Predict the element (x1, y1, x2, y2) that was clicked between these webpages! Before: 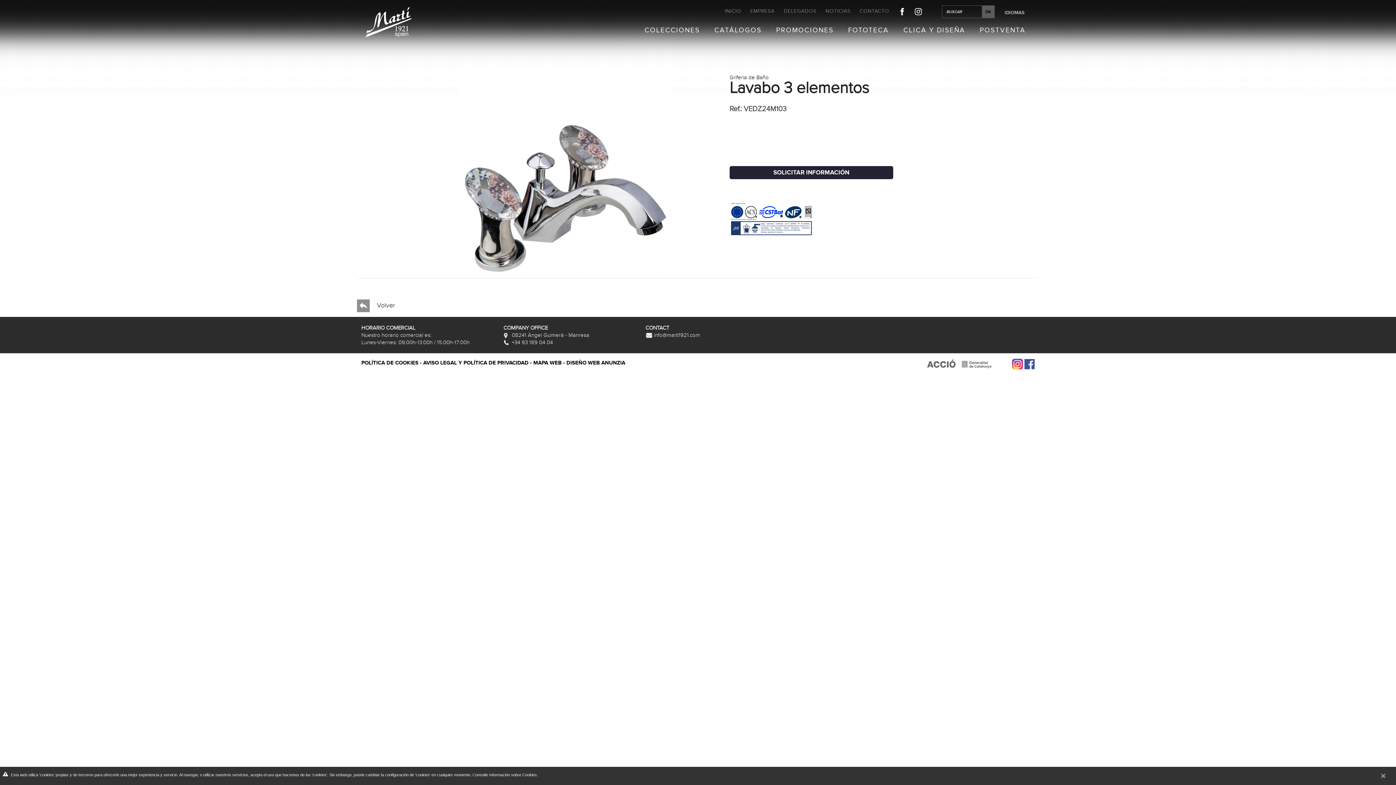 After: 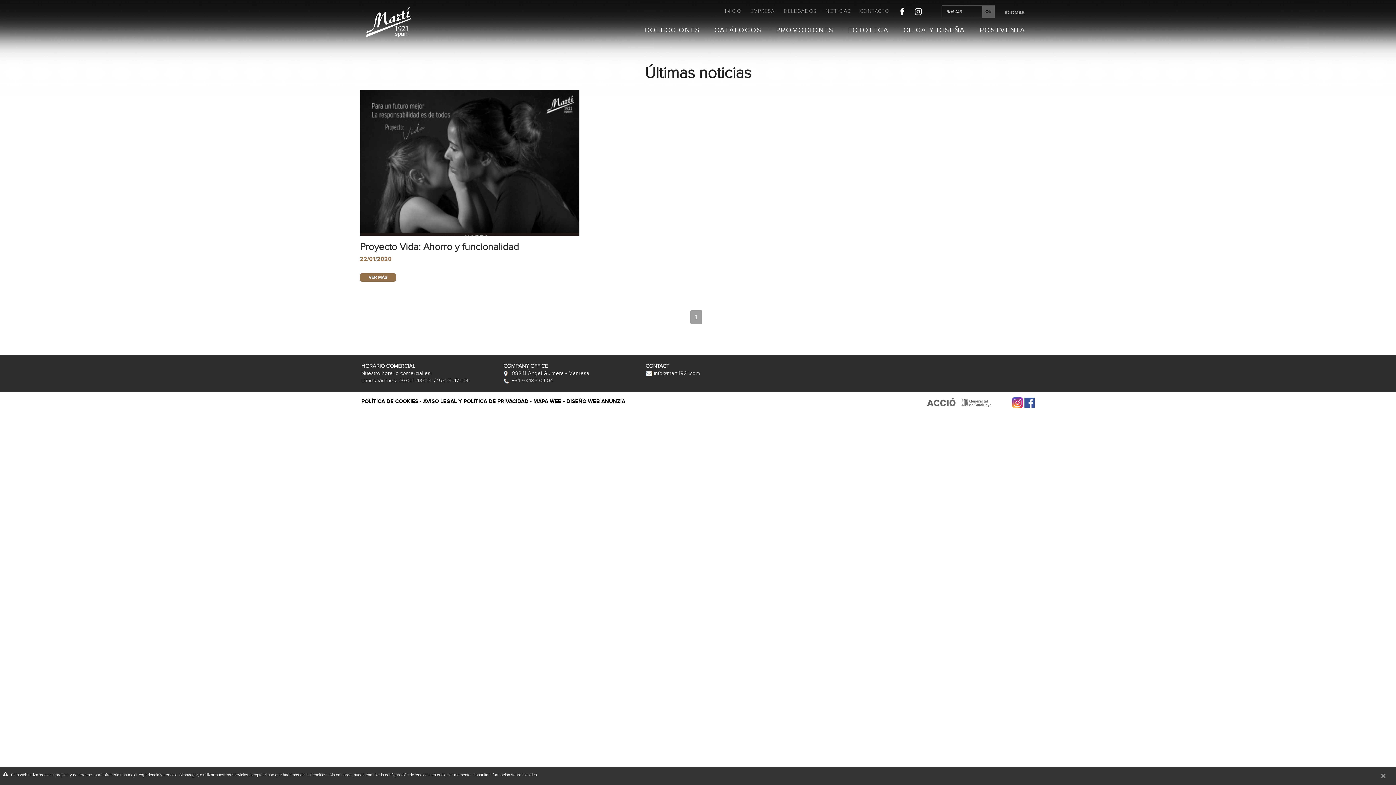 Action: bbox: (825, 8, 858, 14) label: NOTICIAS